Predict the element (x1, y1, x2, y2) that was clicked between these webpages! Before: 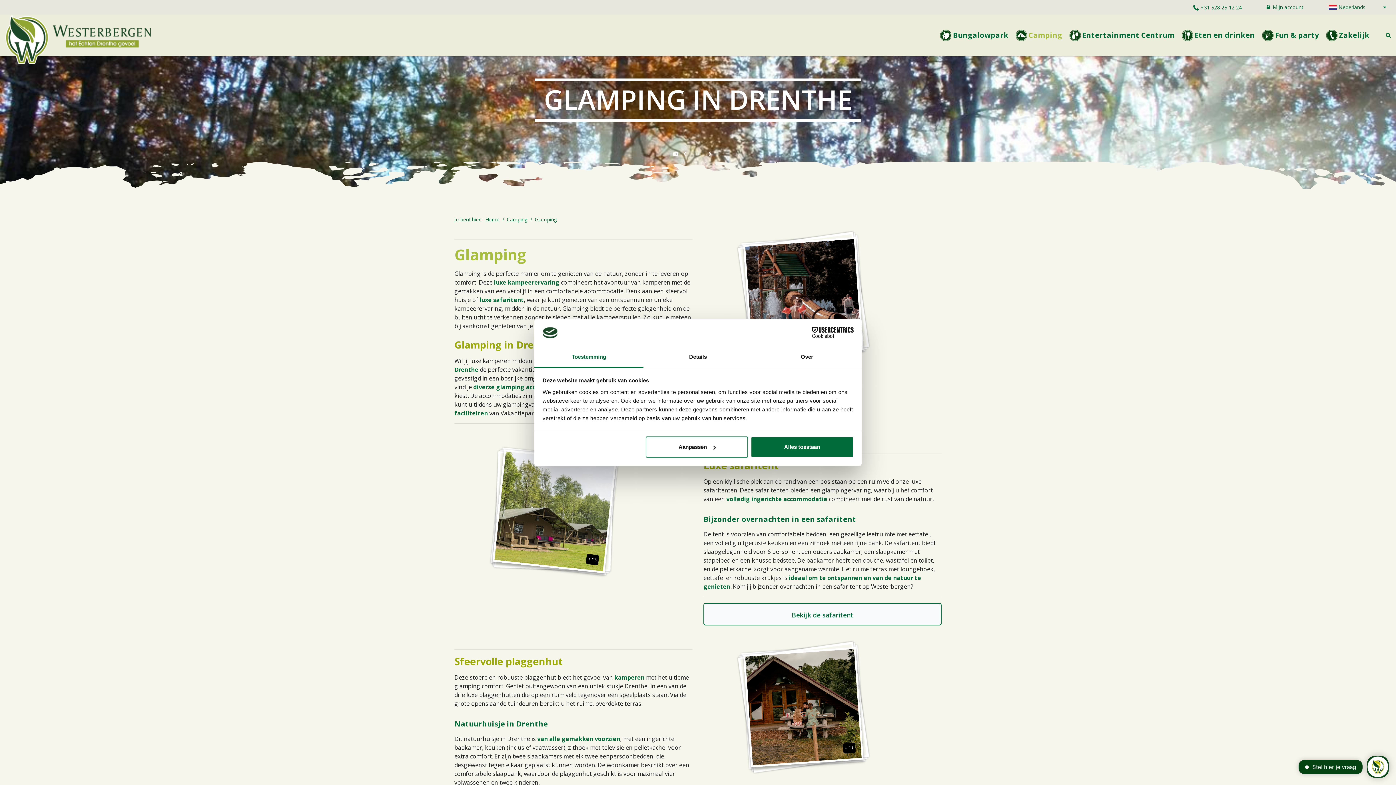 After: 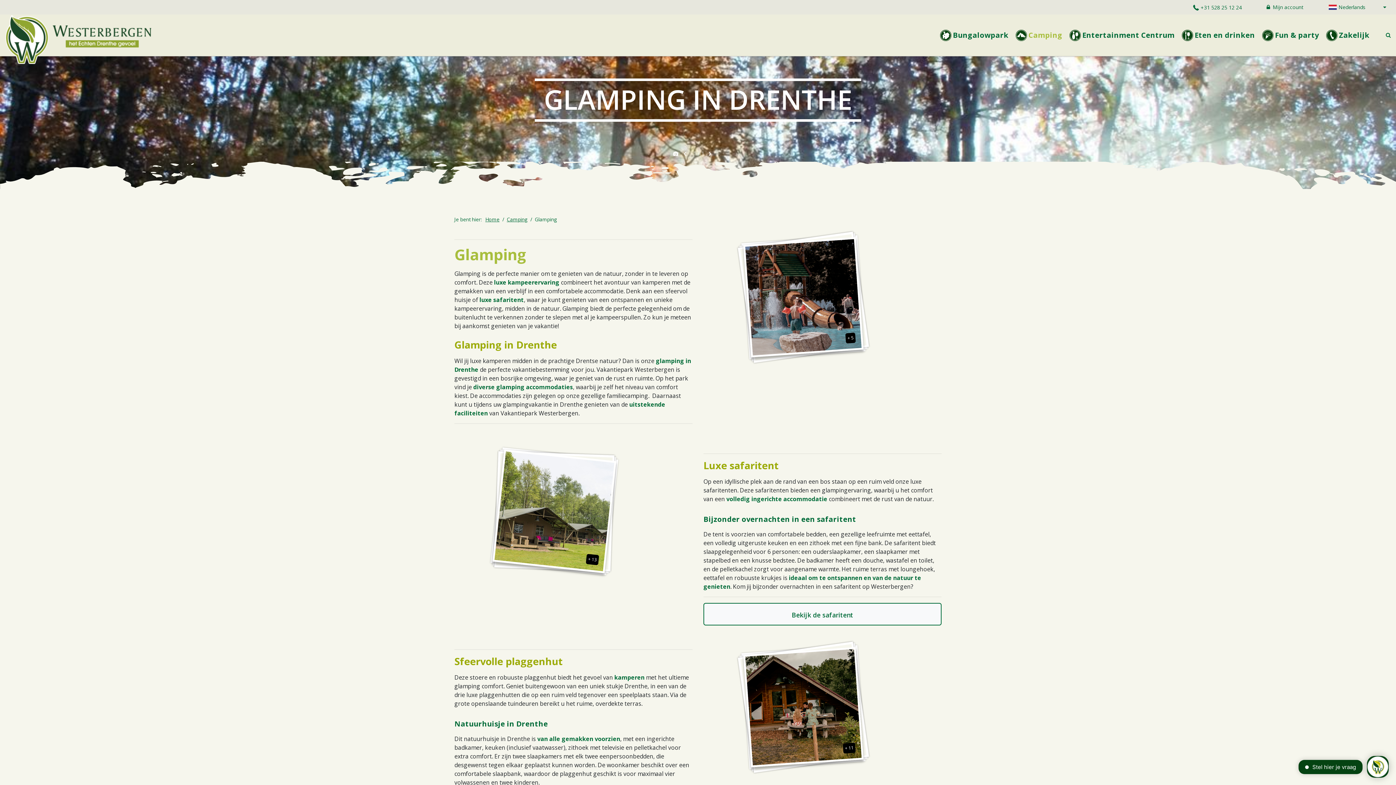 Action: label: Alles toestaan bbox: (751, 436, 853, 457)